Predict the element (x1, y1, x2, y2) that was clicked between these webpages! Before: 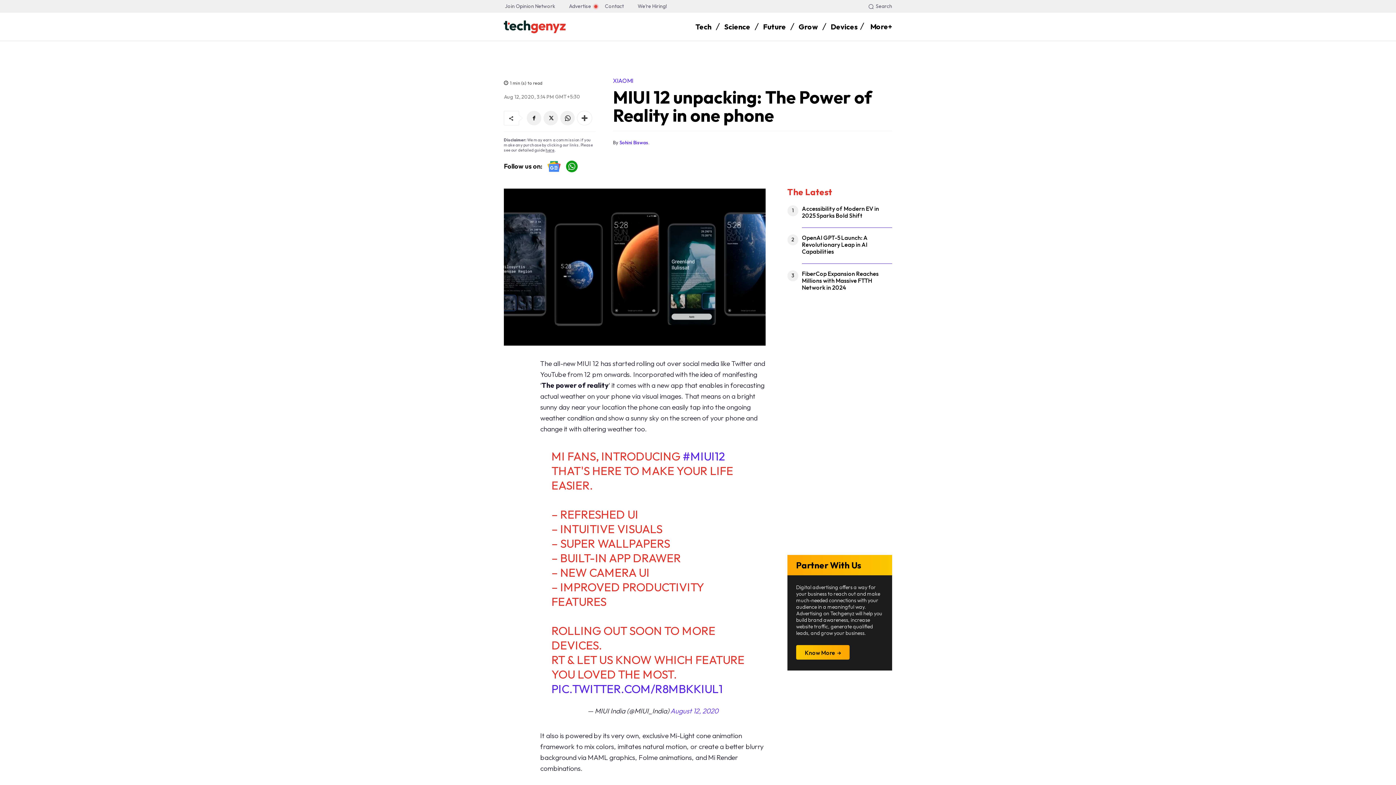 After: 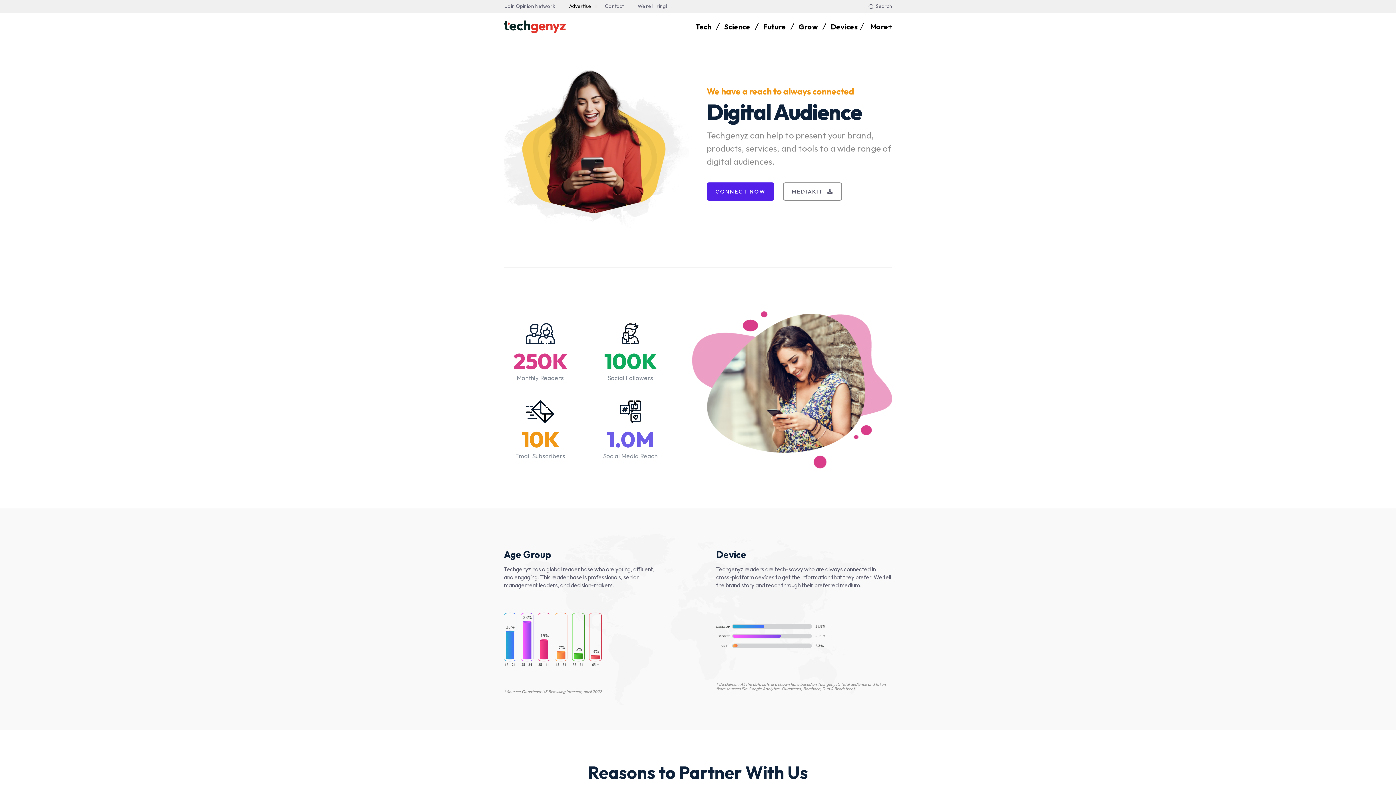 Action: label: Advertise bbox: (565, 0, 594, 12)